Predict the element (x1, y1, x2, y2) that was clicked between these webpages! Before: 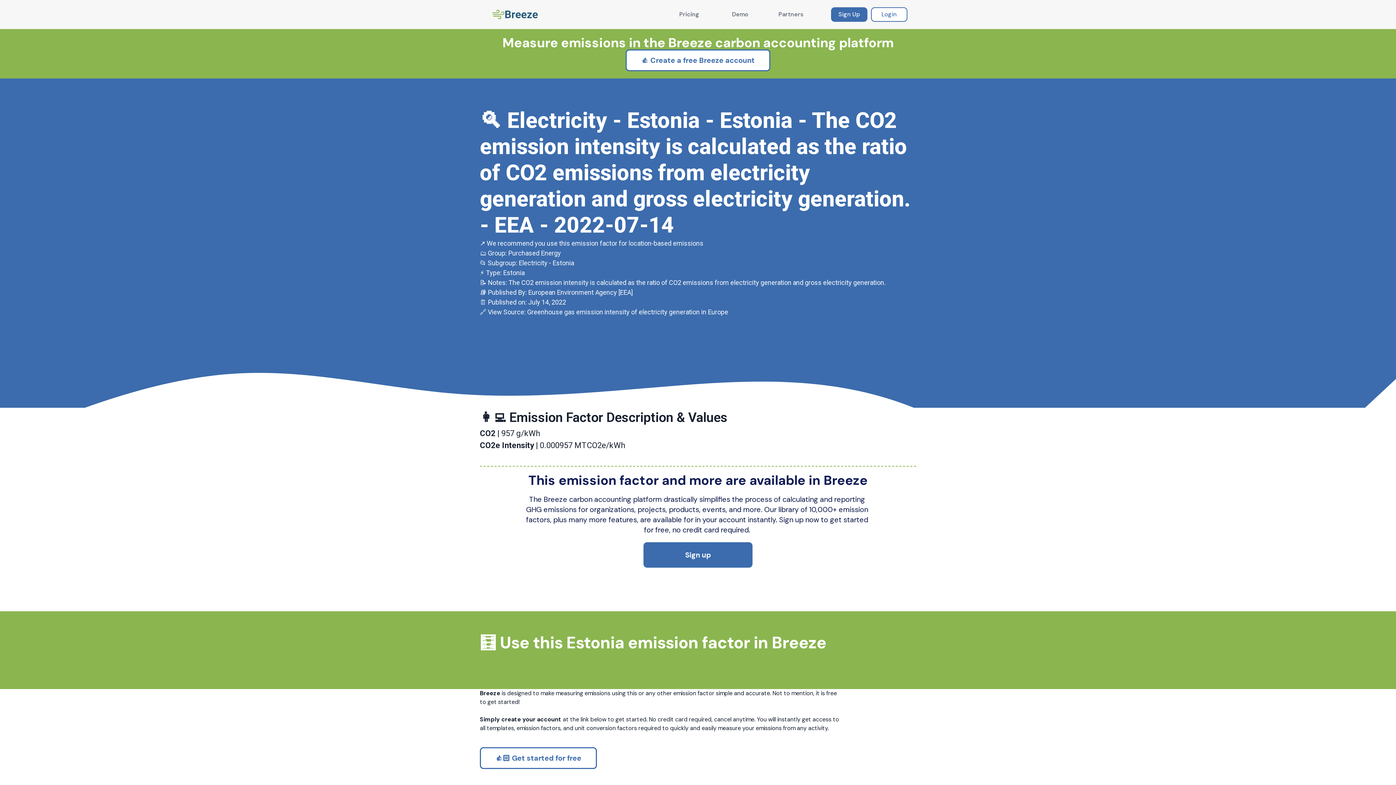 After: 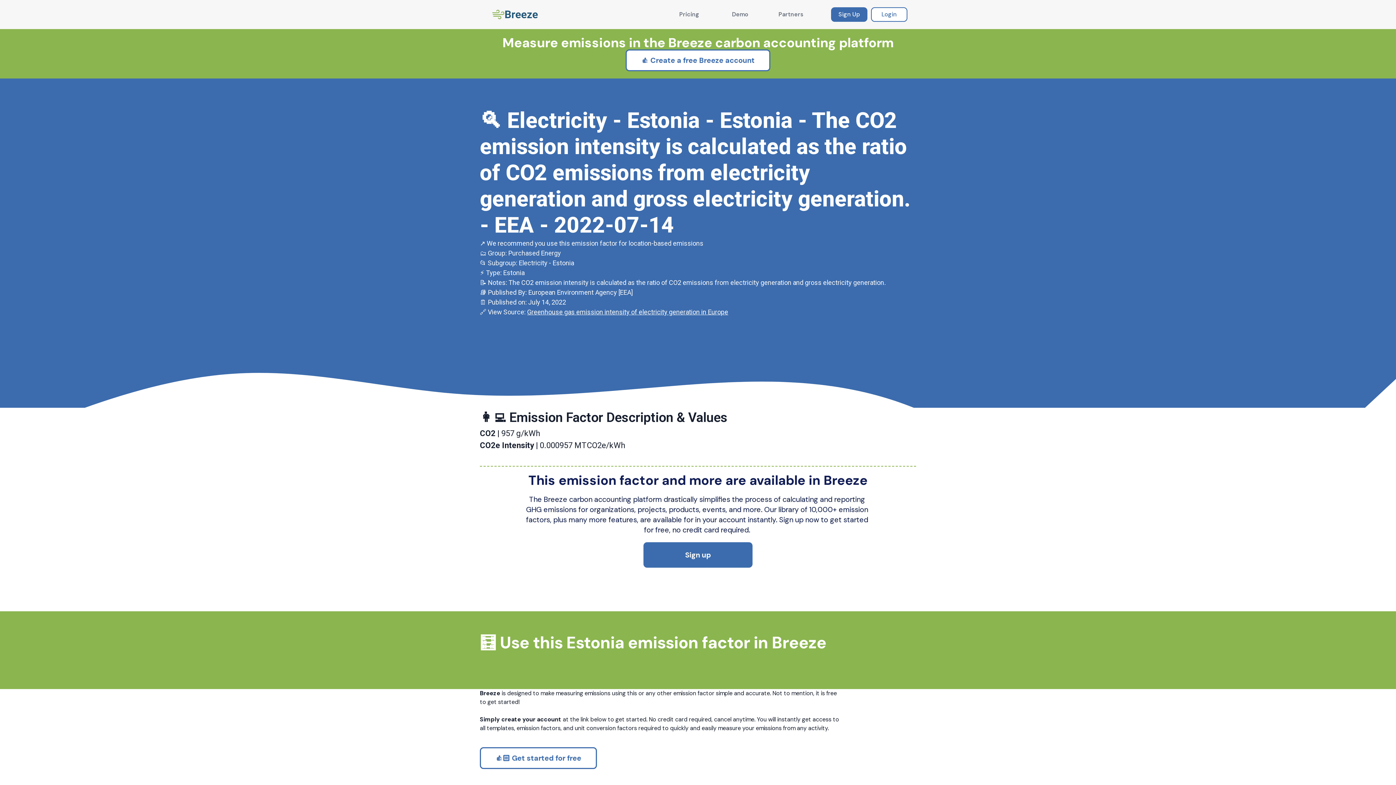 Action: label: Greenhouse gas emission intensity of electricity generation in Europe bbox: (527, 308, 728, 316)